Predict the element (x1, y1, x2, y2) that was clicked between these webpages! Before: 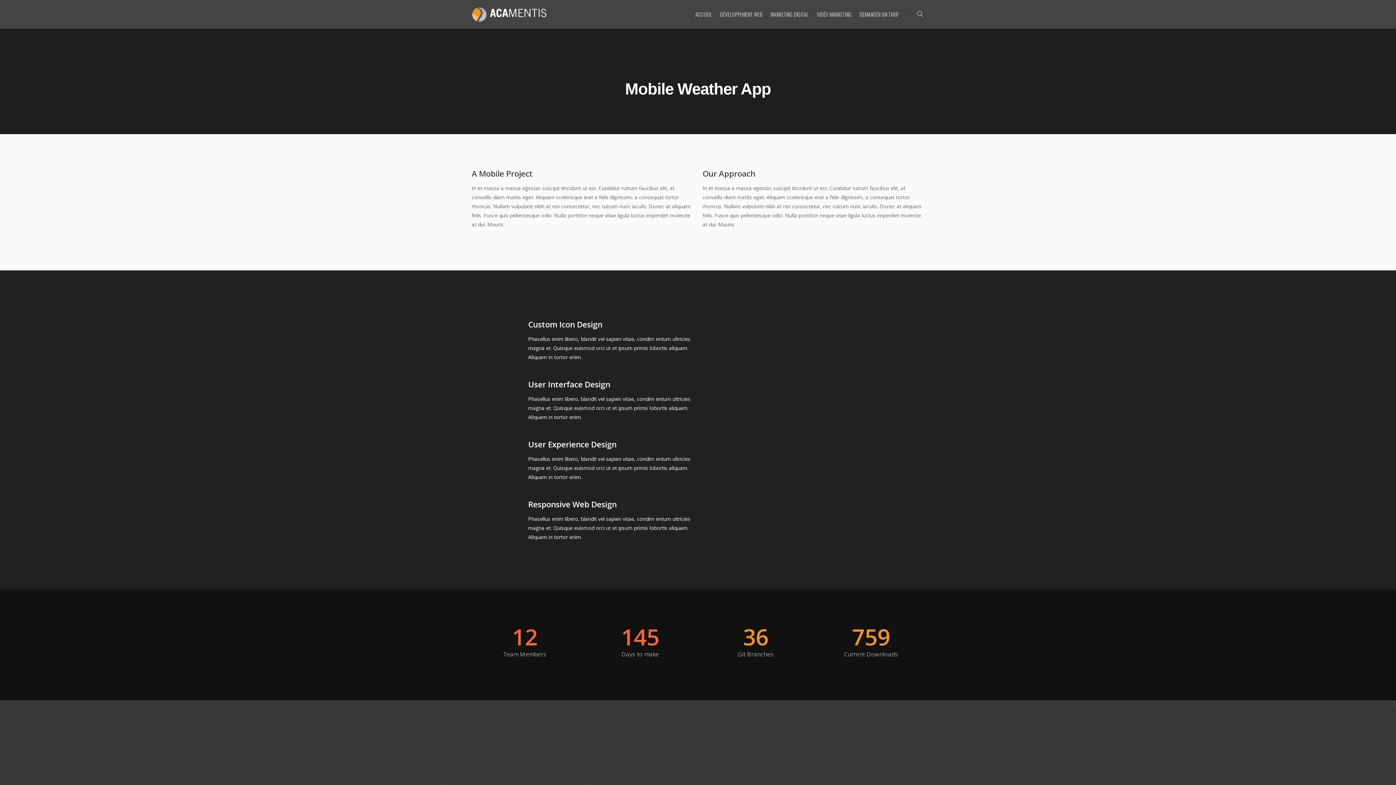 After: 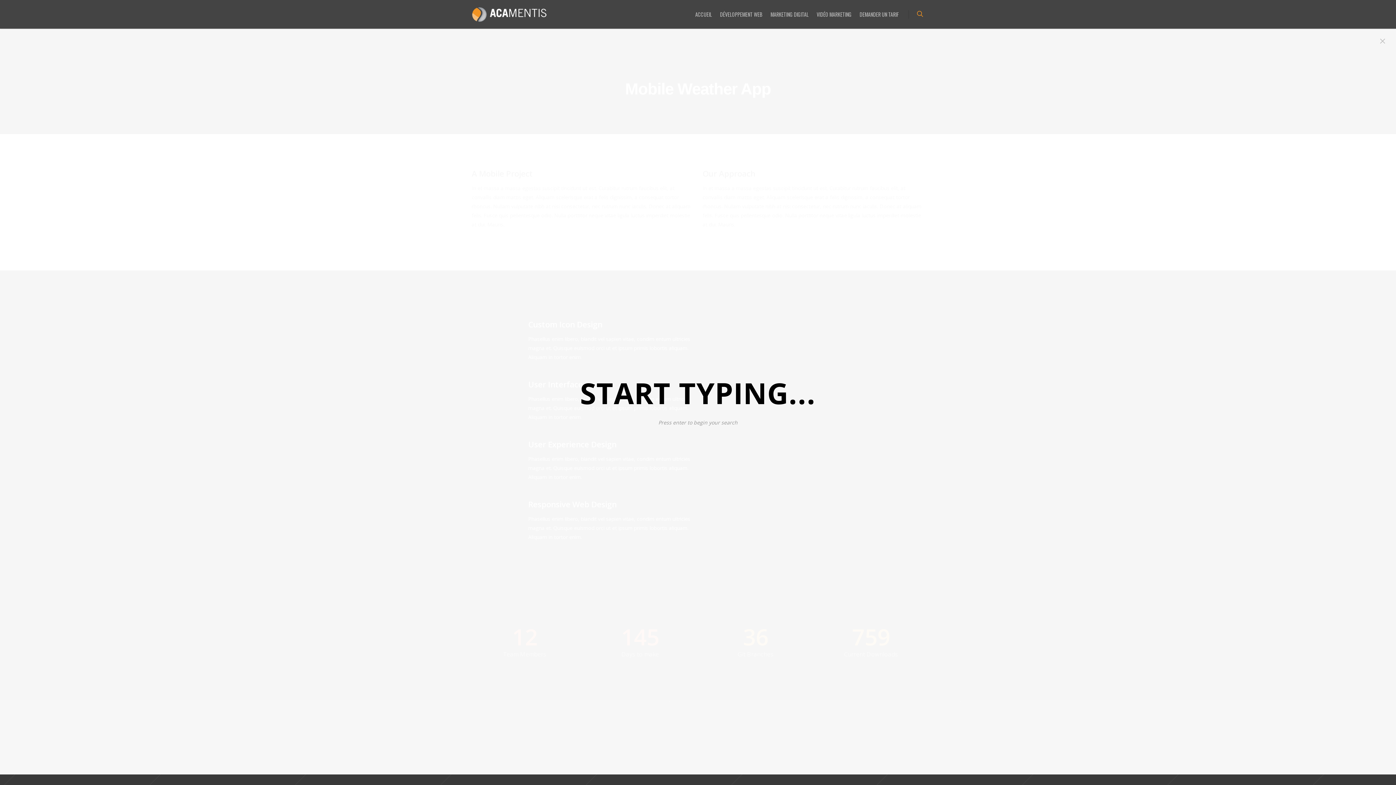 Action: bbox: (915, 10, 924, 18)